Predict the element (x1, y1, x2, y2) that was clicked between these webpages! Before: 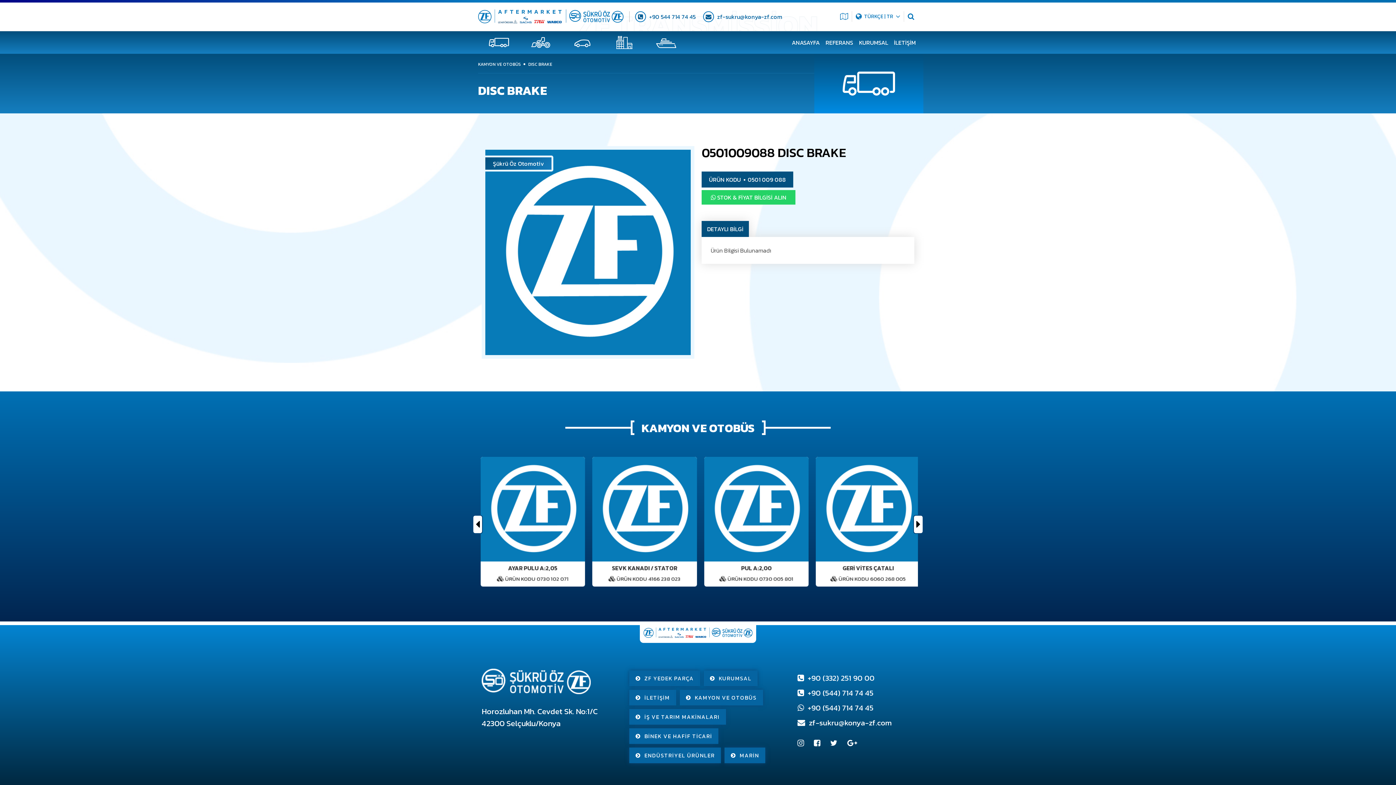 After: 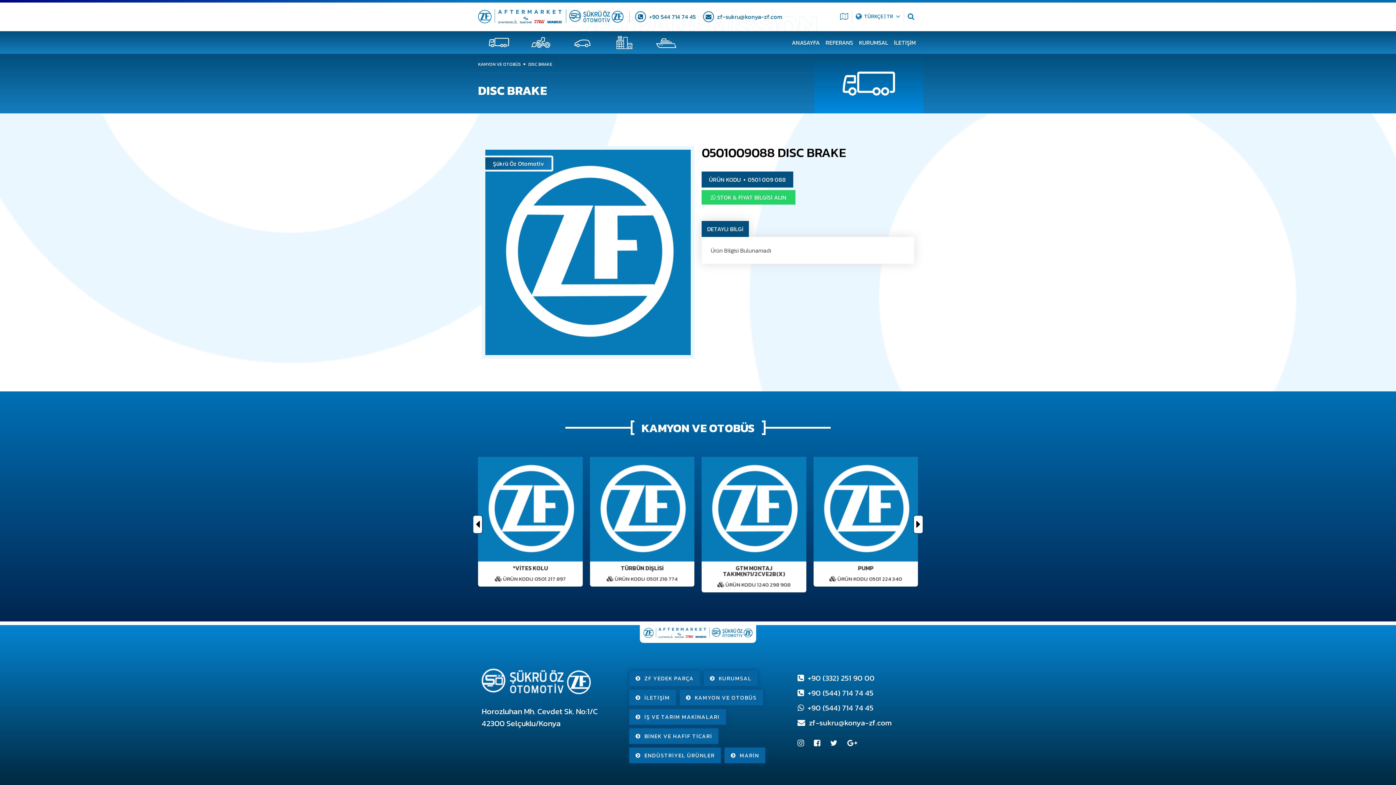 Action: bbox: (797, 734, 806, 748)